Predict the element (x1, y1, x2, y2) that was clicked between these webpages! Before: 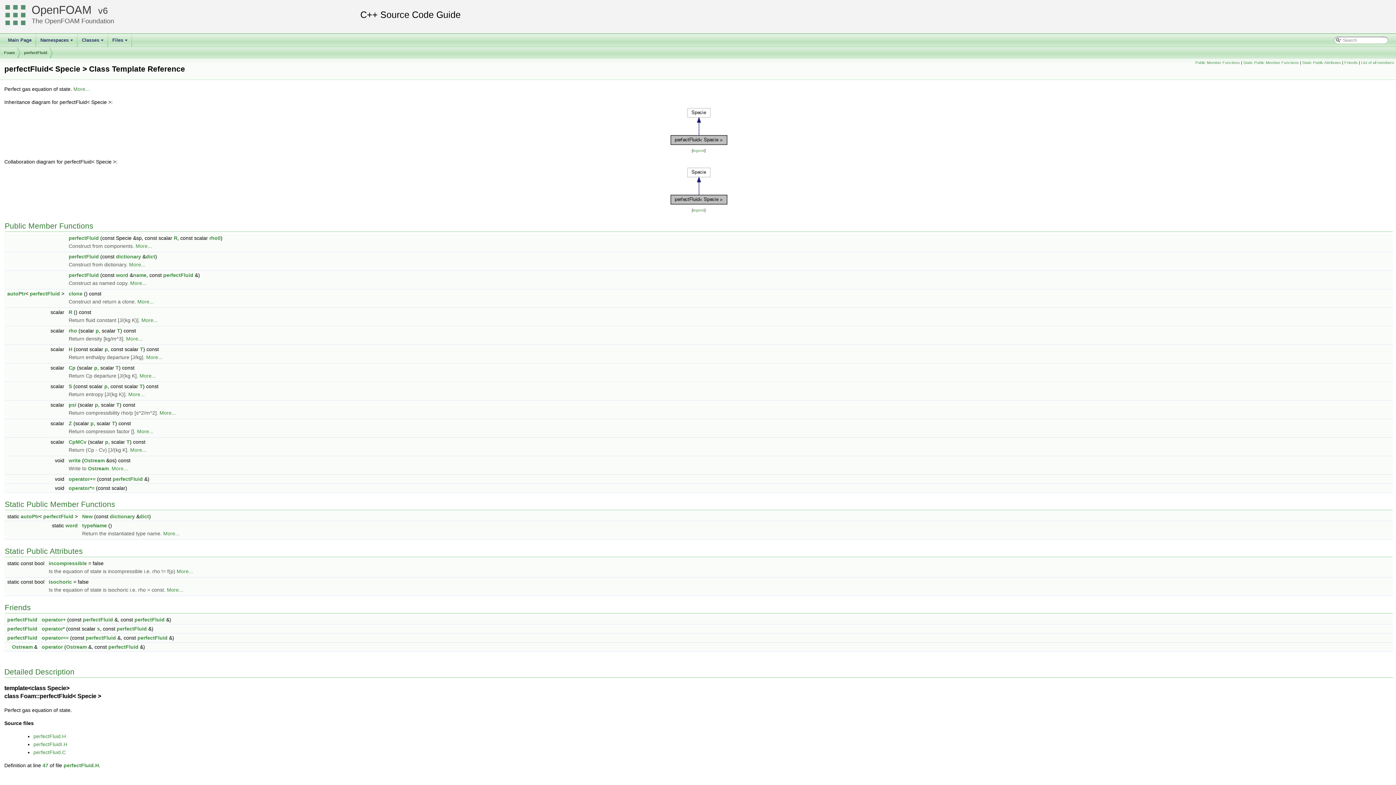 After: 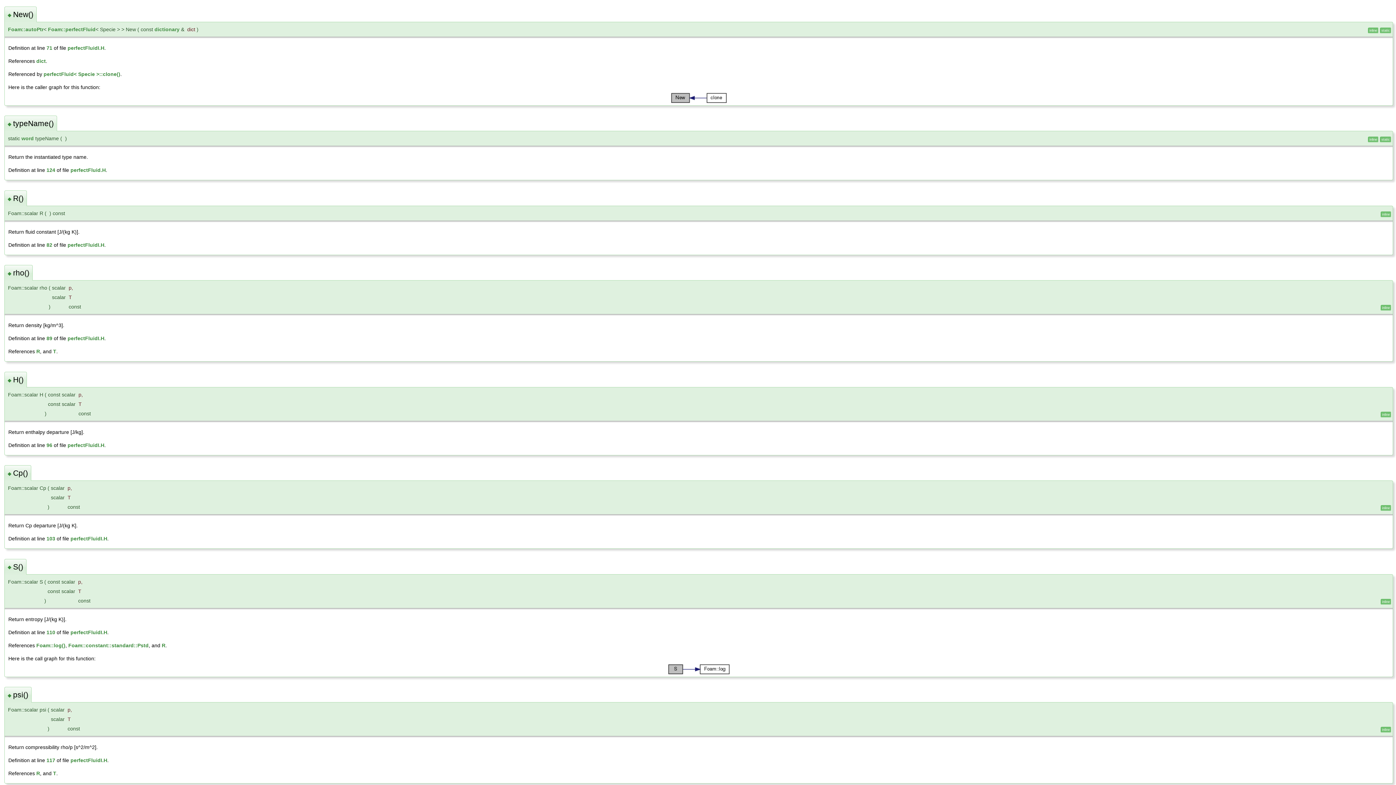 Action: bbox: (82, 513, 92, 519) label: New